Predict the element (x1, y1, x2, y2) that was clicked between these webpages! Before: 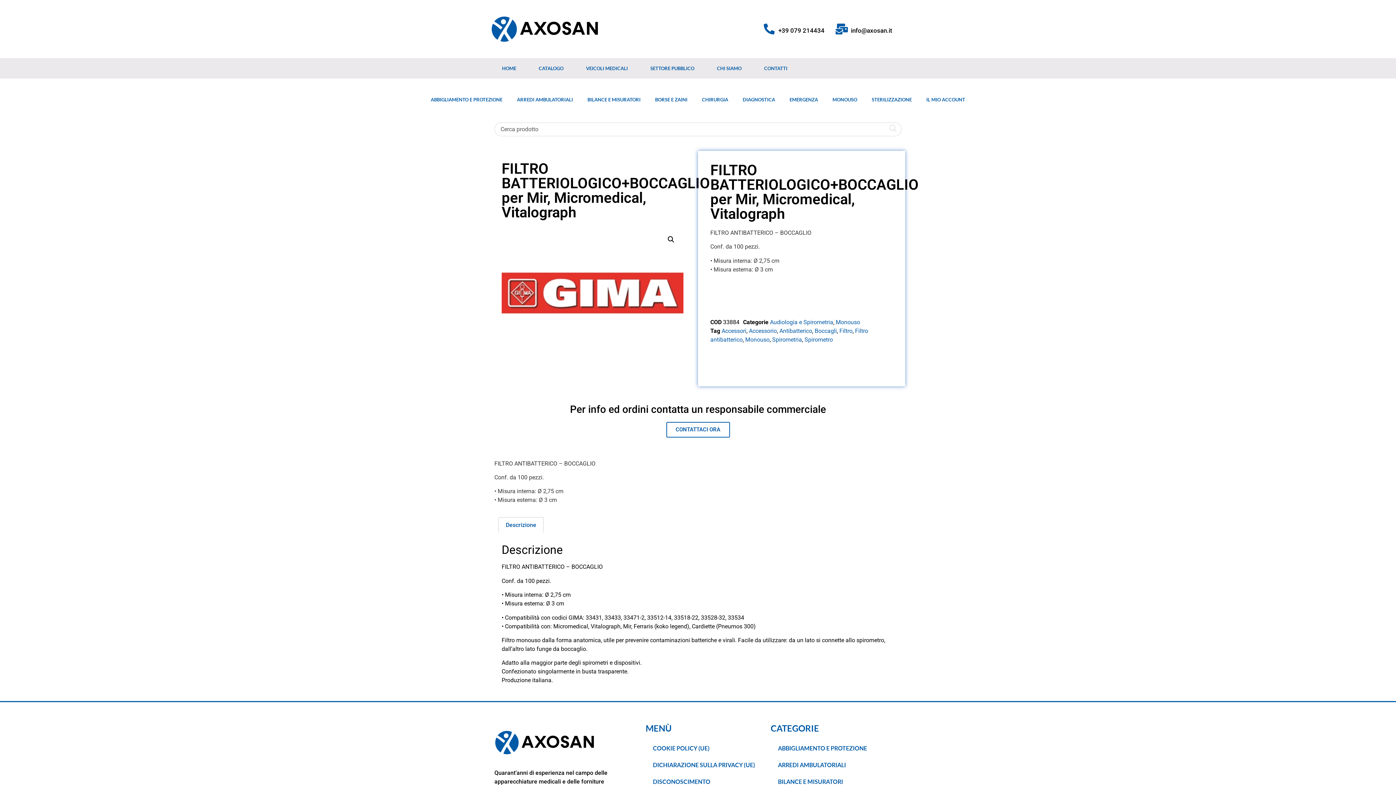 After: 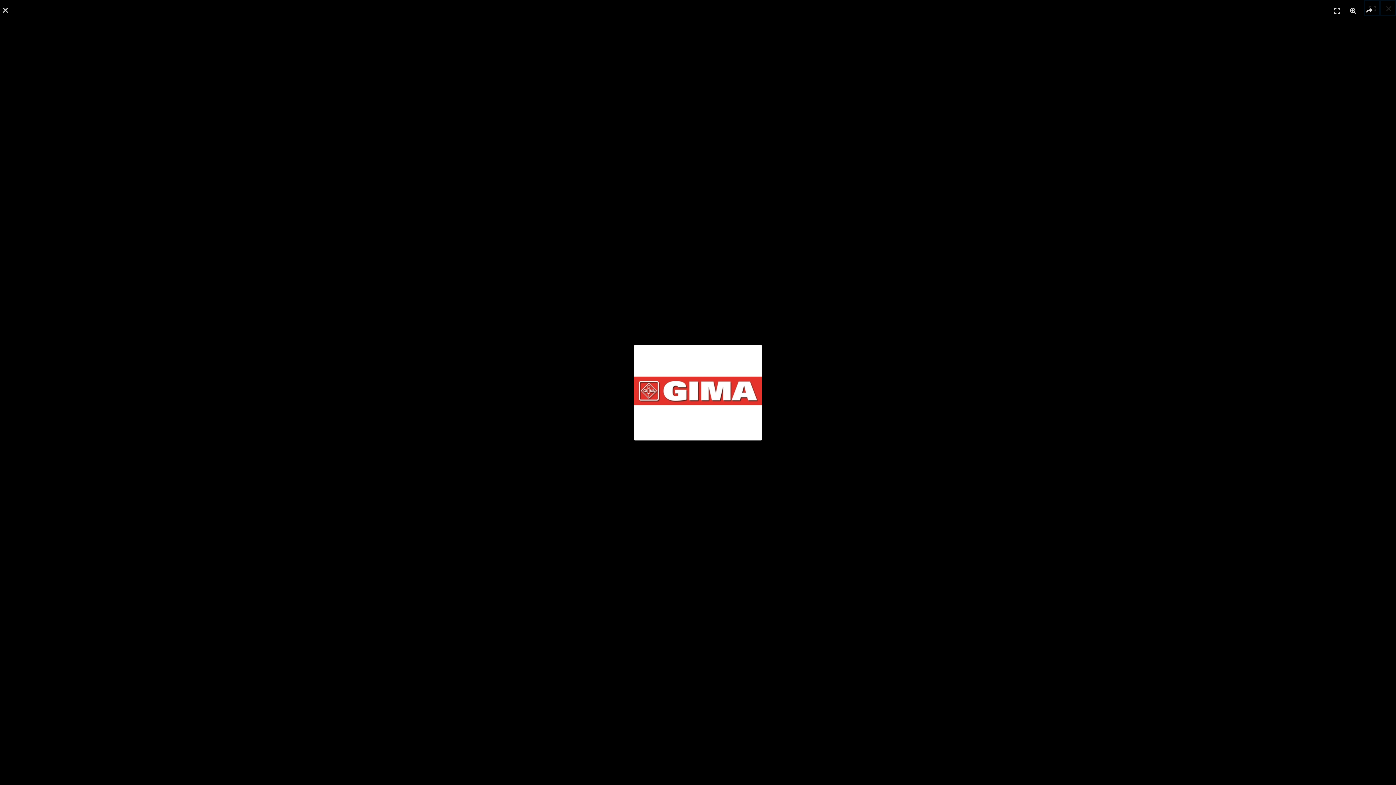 Action: bbox: (501, 227, 683, 363)